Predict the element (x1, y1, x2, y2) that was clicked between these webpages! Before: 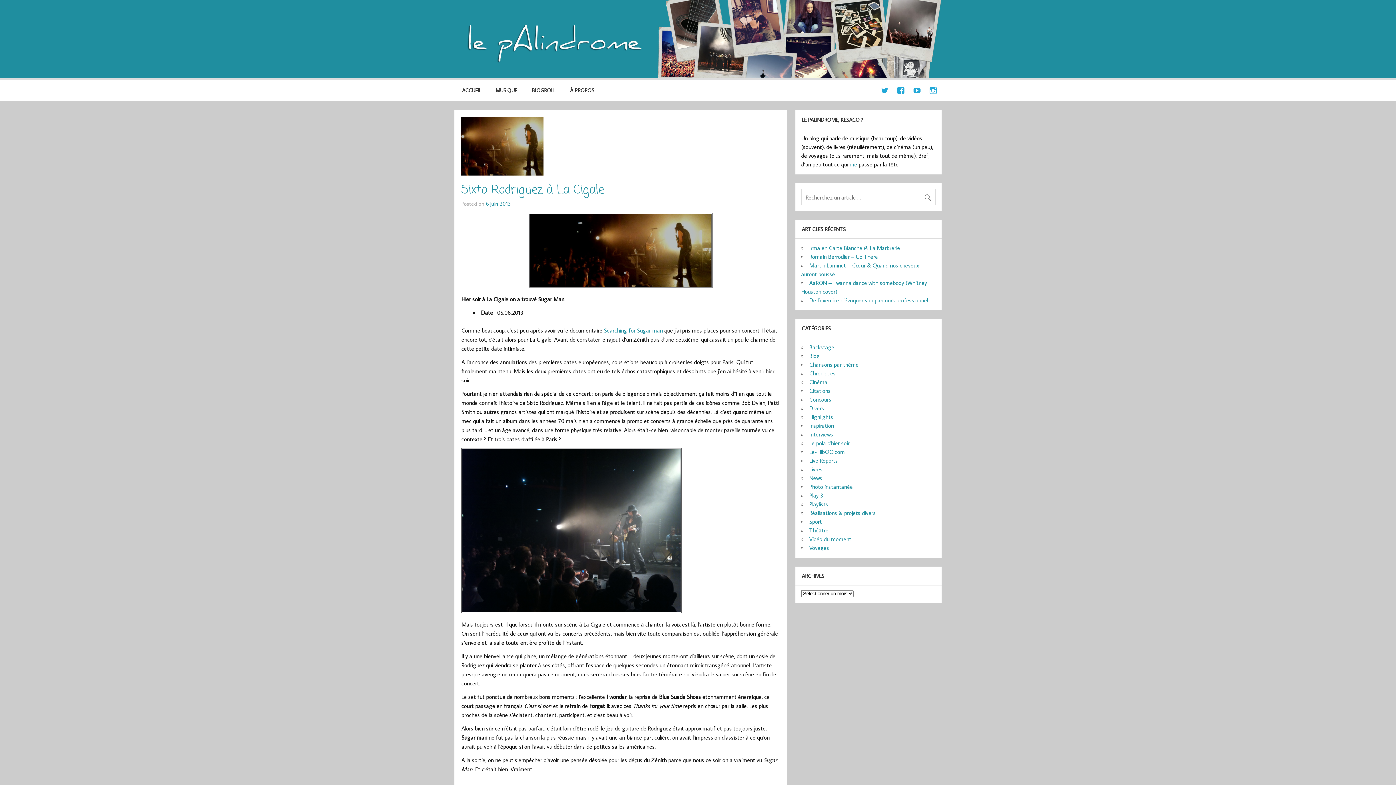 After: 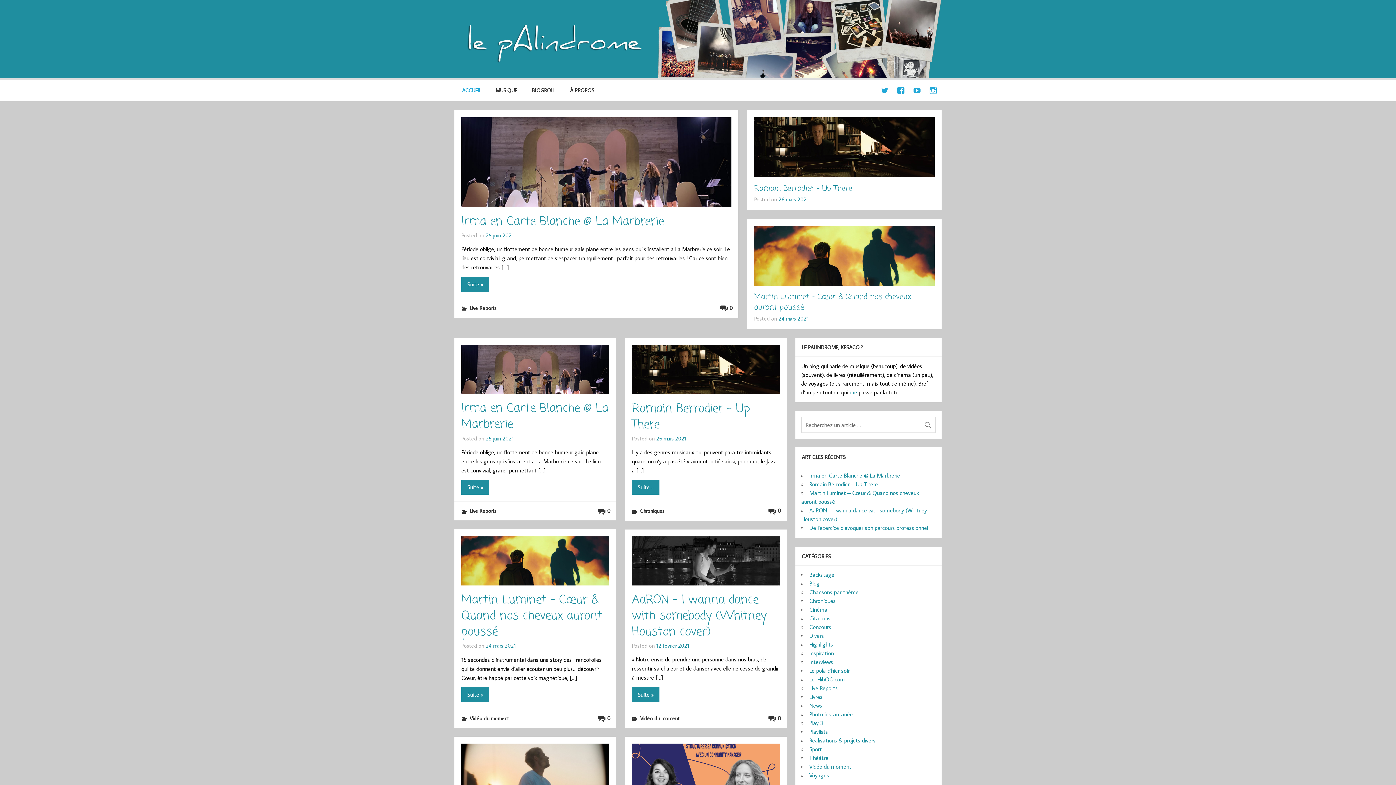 Action: bbox: (454, 0, 950, 6)